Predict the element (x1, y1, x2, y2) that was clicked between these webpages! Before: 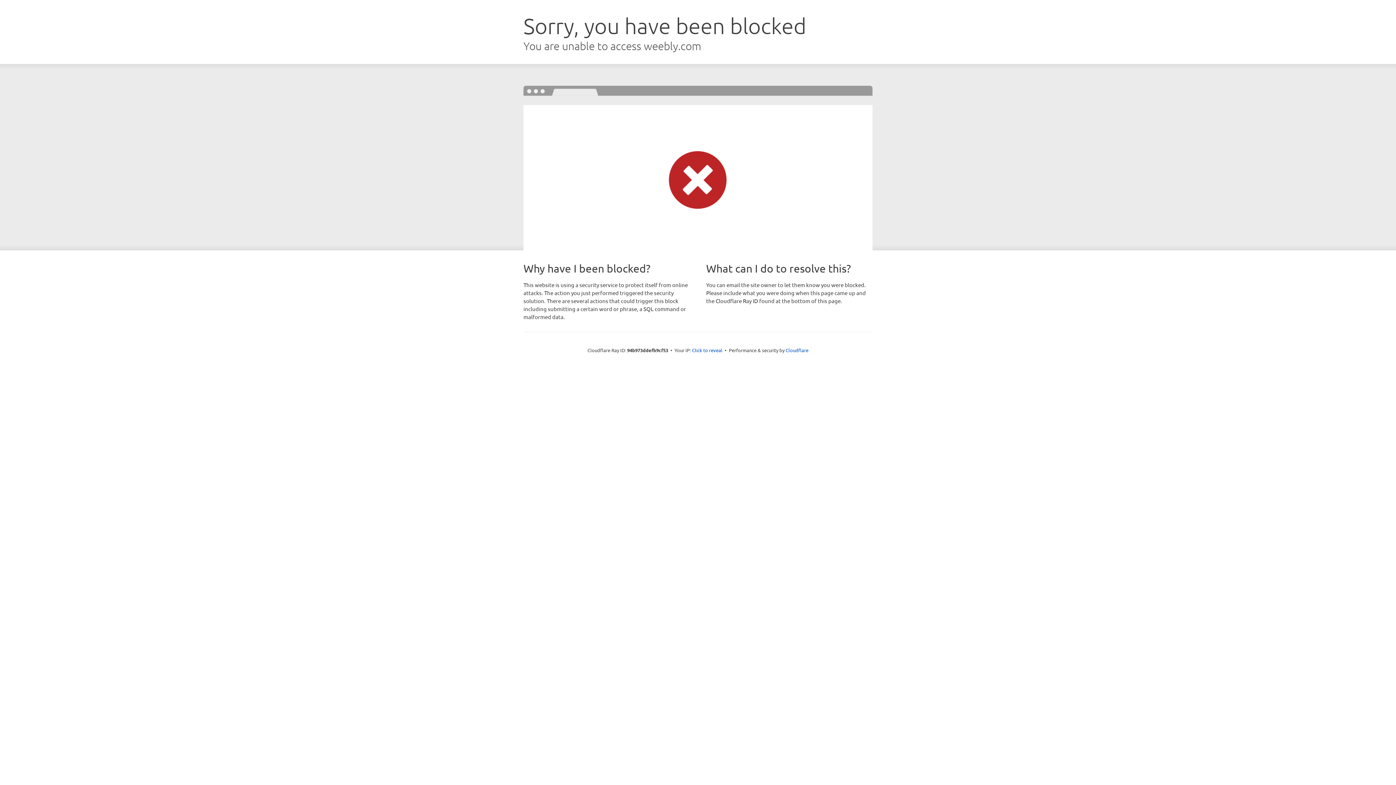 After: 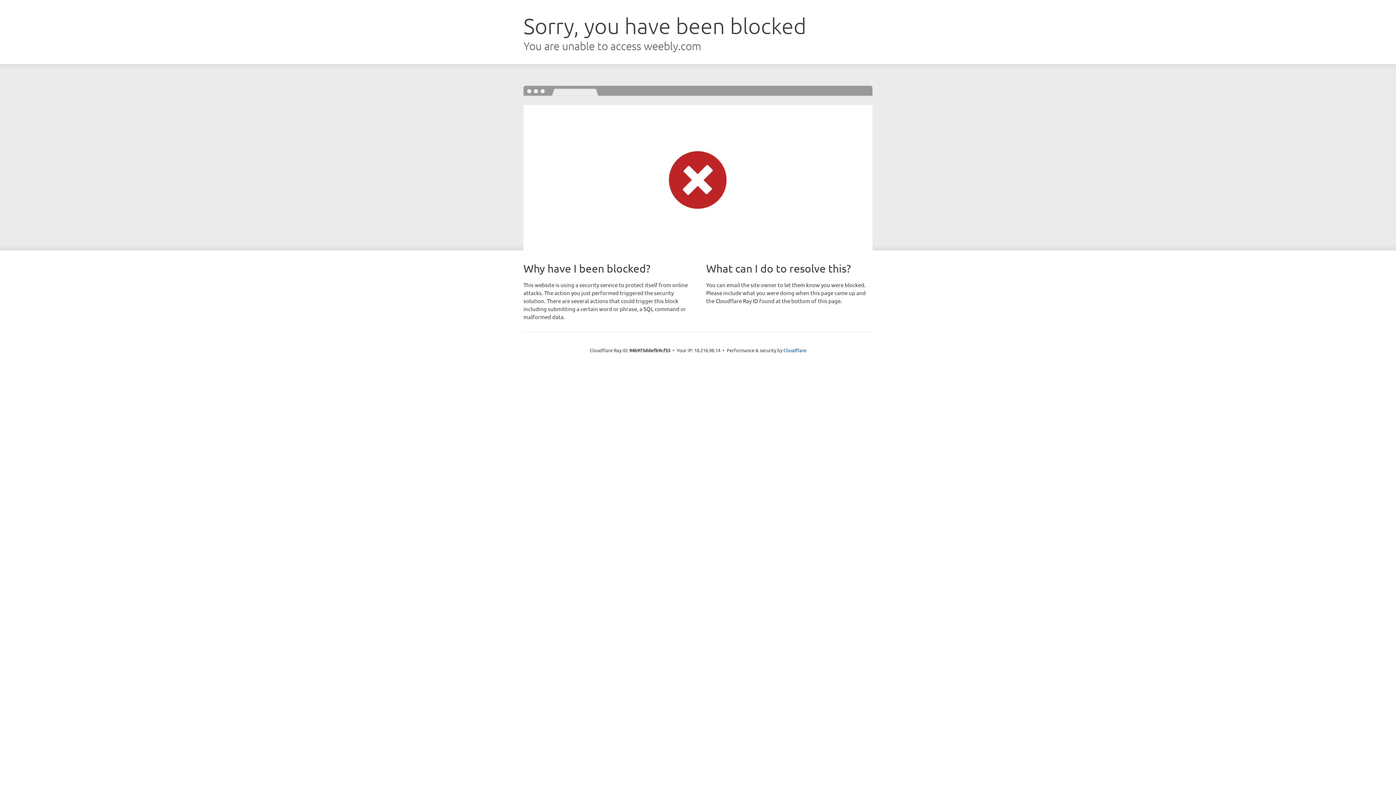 Action: label: Click to reveal bbox: (692, 346, 722, 353)